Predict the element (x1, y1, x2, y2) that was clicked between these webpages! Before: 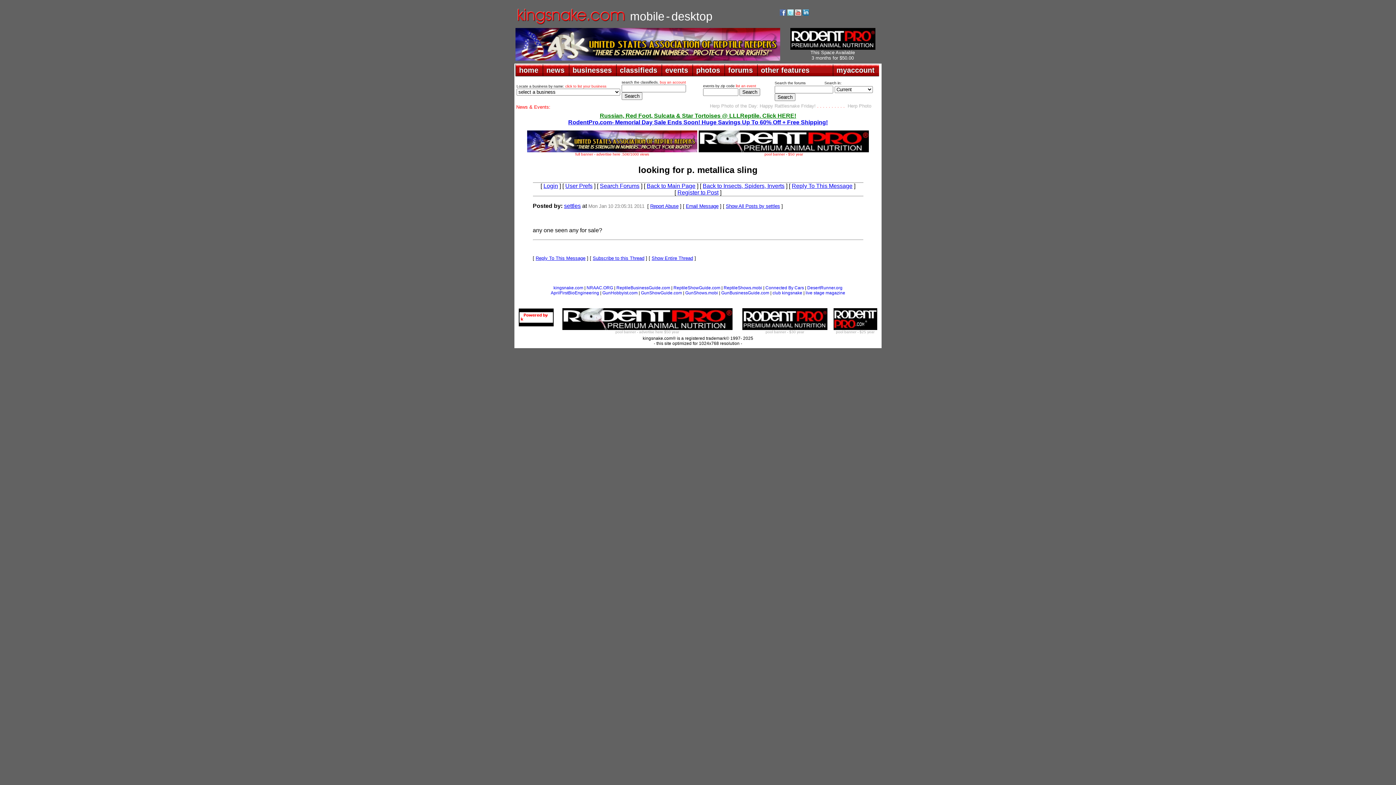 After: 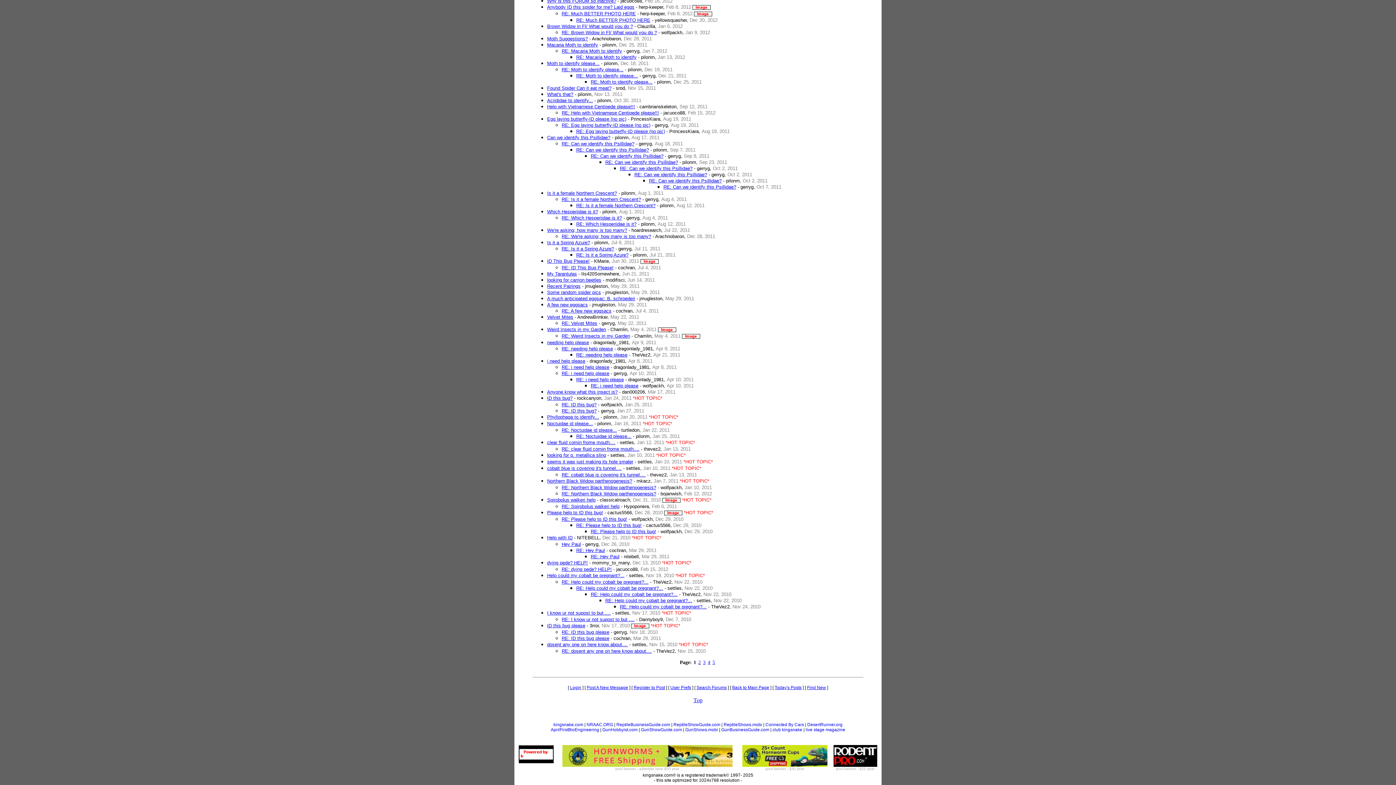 Action: label: Back to Insects, Spiders, Inverts bbox: (702, 182, 784, 189)